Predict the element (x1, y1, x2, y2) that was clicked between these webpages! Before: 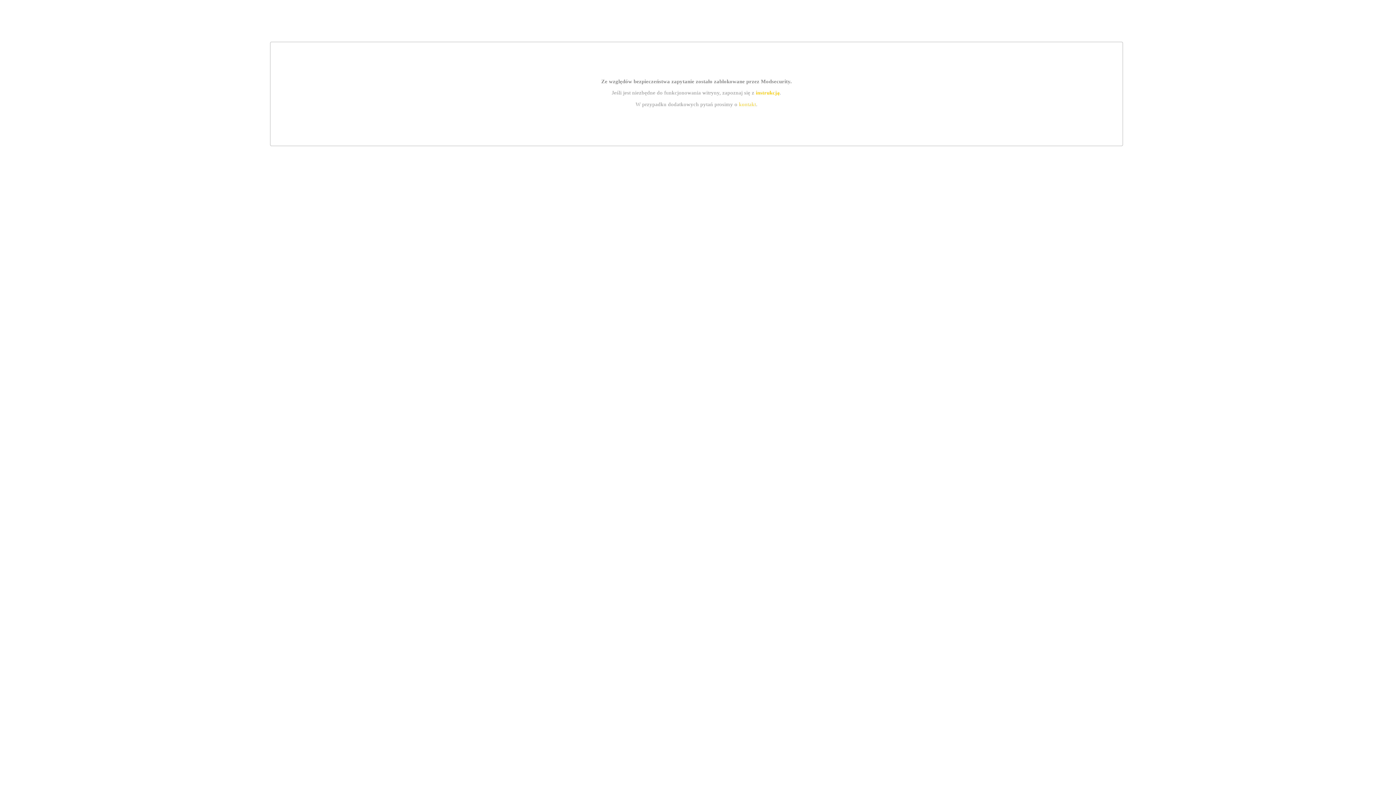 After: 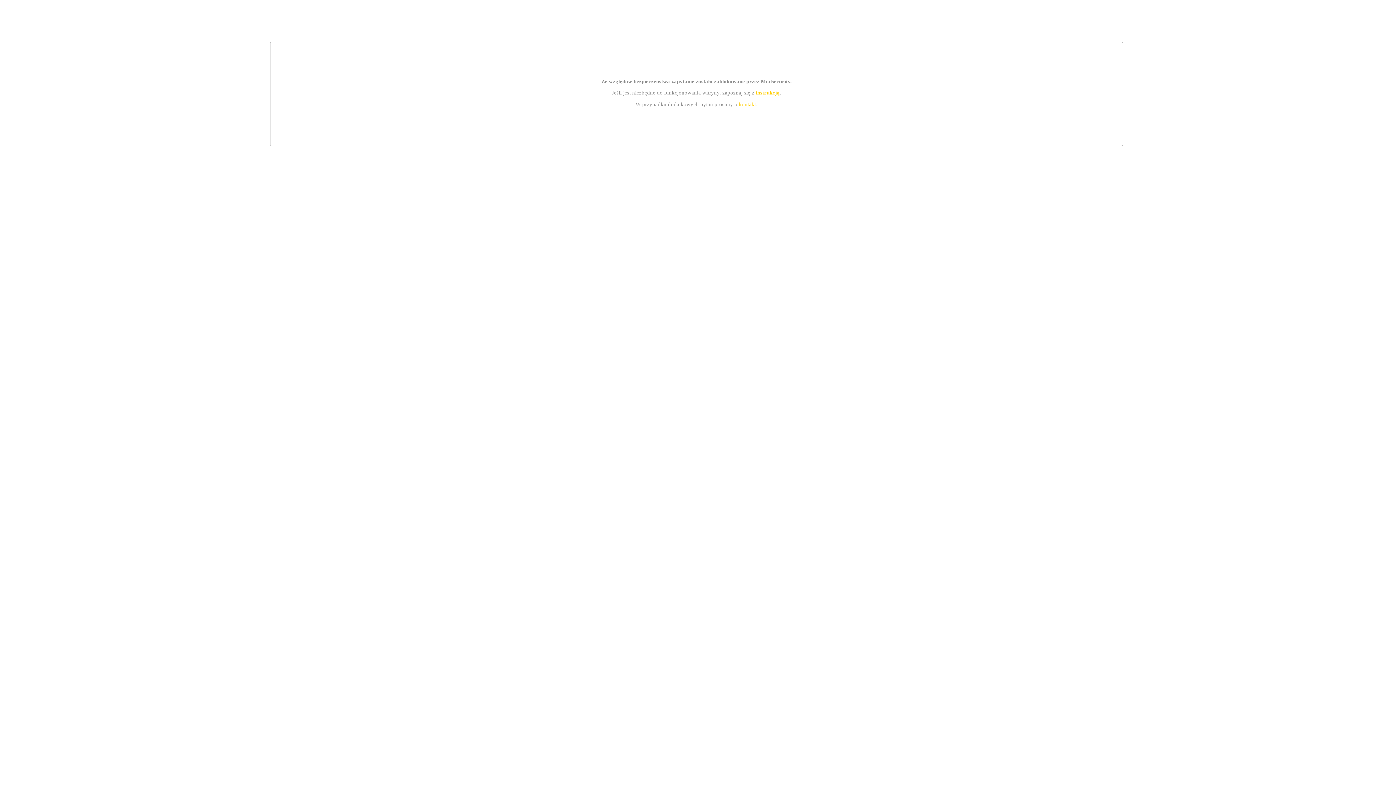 Action: label: kontakt bbox: (739, 101, 756, 107)